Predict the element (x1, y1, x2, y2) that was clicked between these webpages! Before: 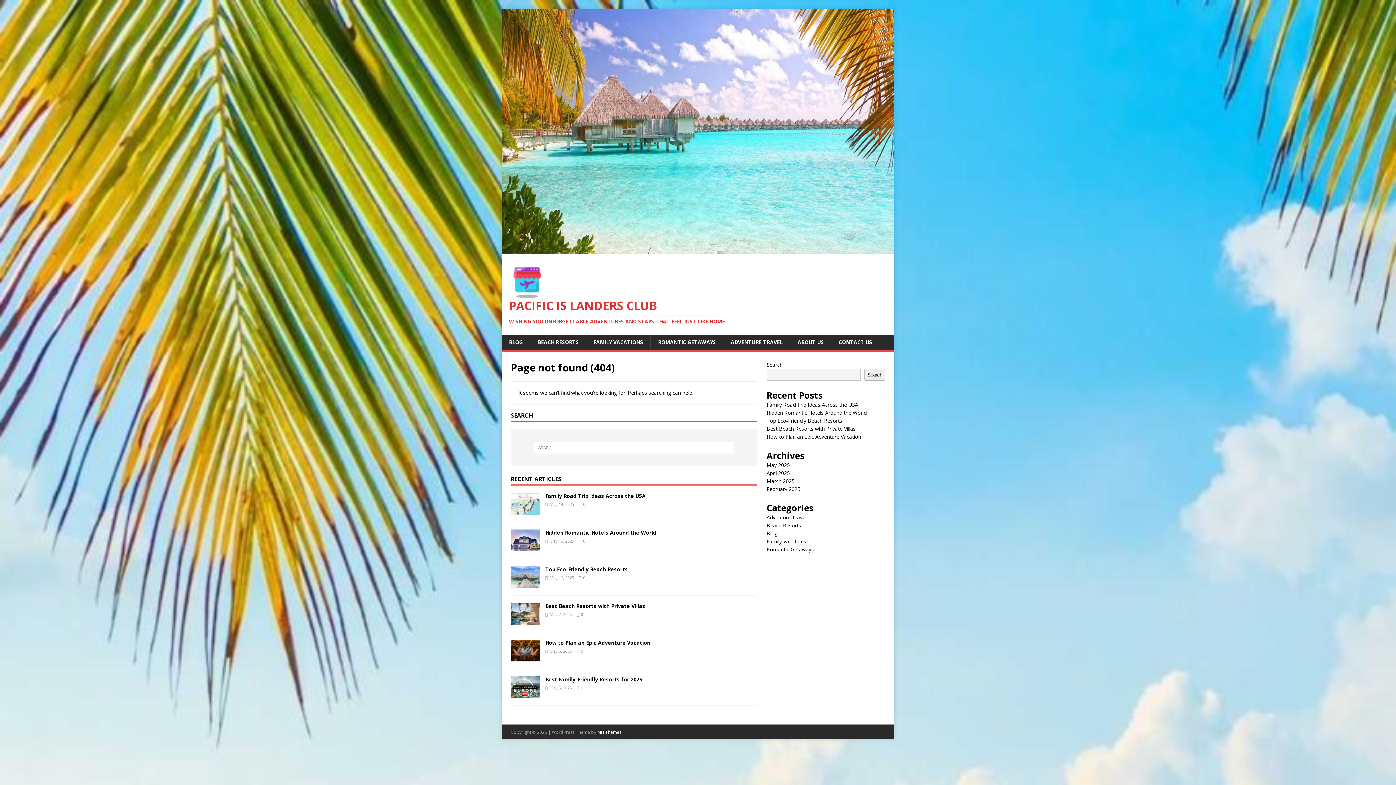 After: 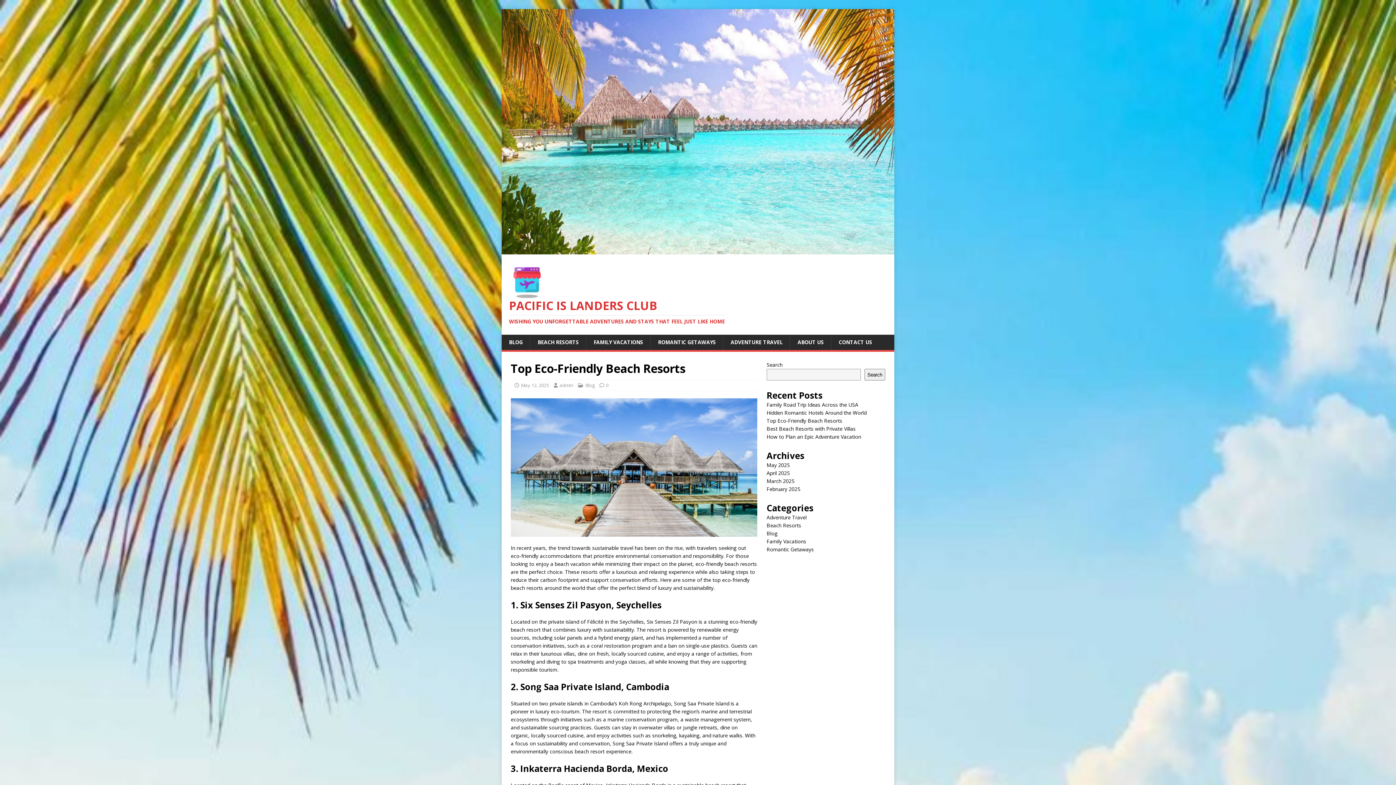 Action: label: 0 bbox: (583, 575, 585, 580)